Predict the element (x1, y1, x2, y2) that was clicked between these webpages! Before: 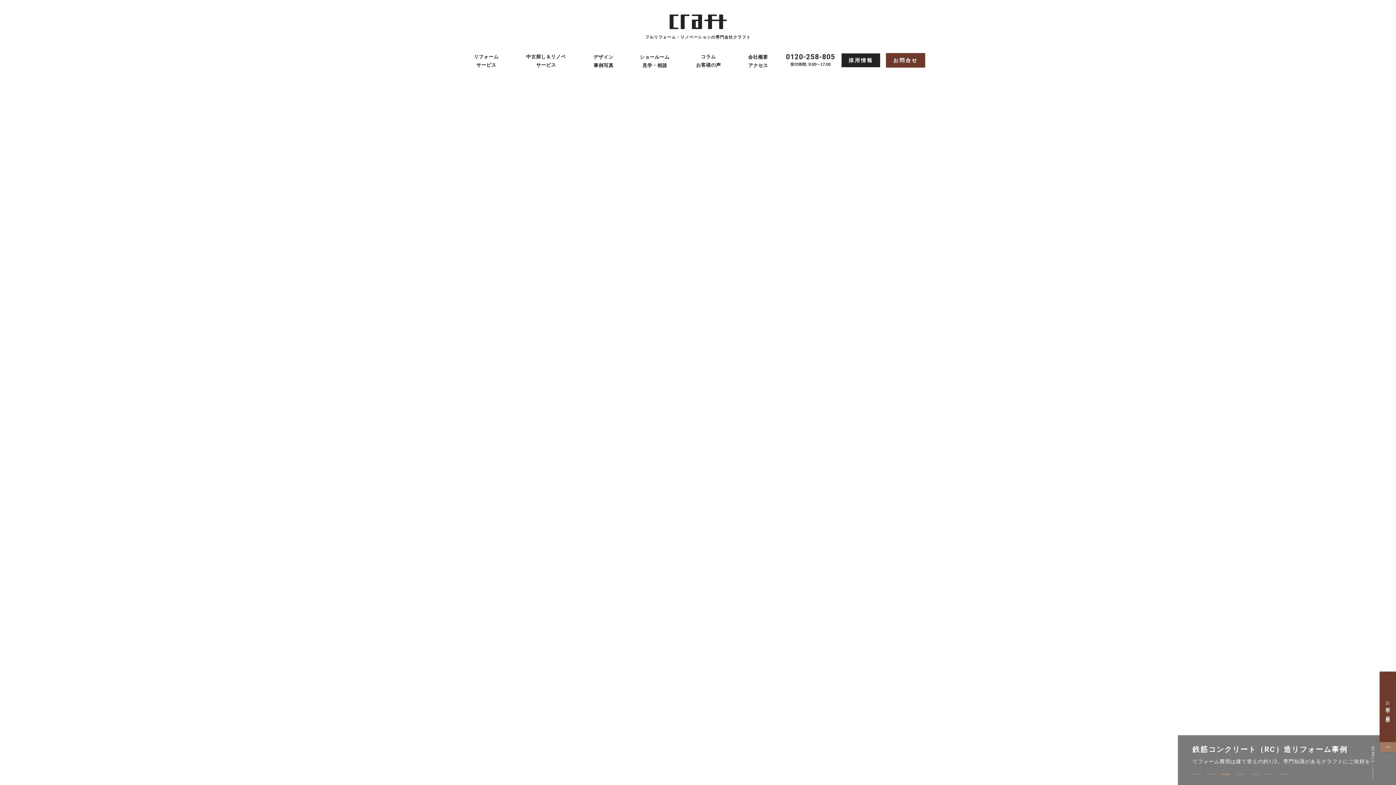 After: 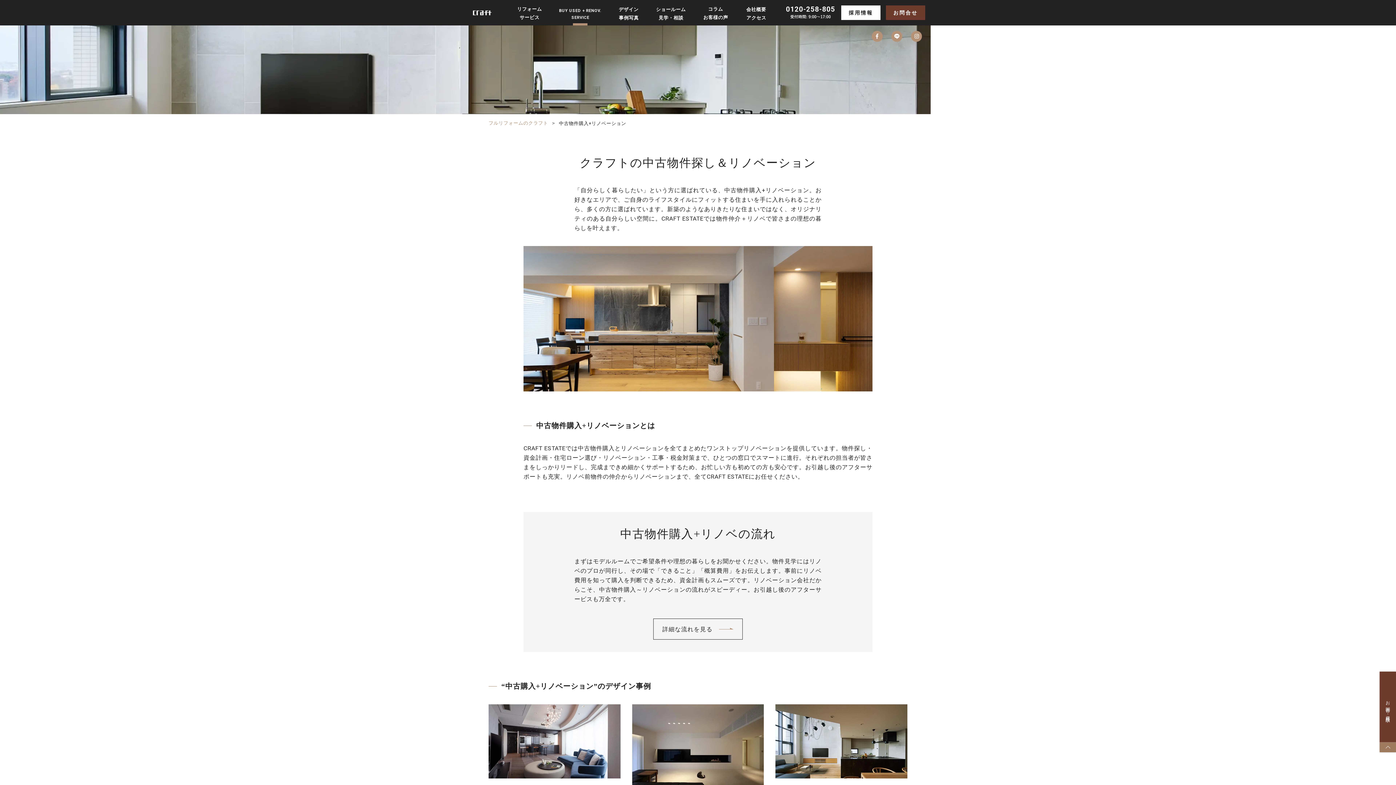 Action: label: 中古探し＆リノベ
サービス
BUY USED + RENOV.
SERVICE bbox: (525, 47, 567, 73)